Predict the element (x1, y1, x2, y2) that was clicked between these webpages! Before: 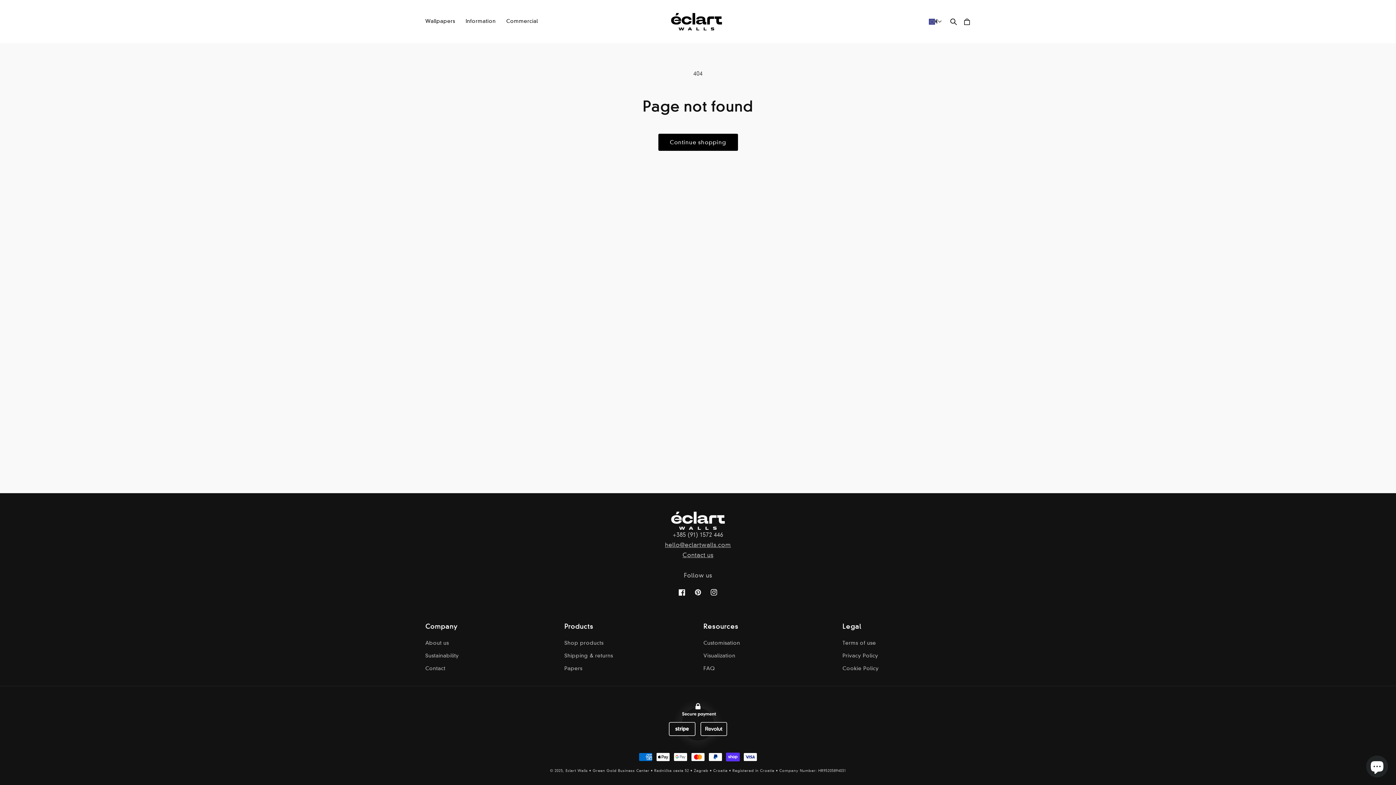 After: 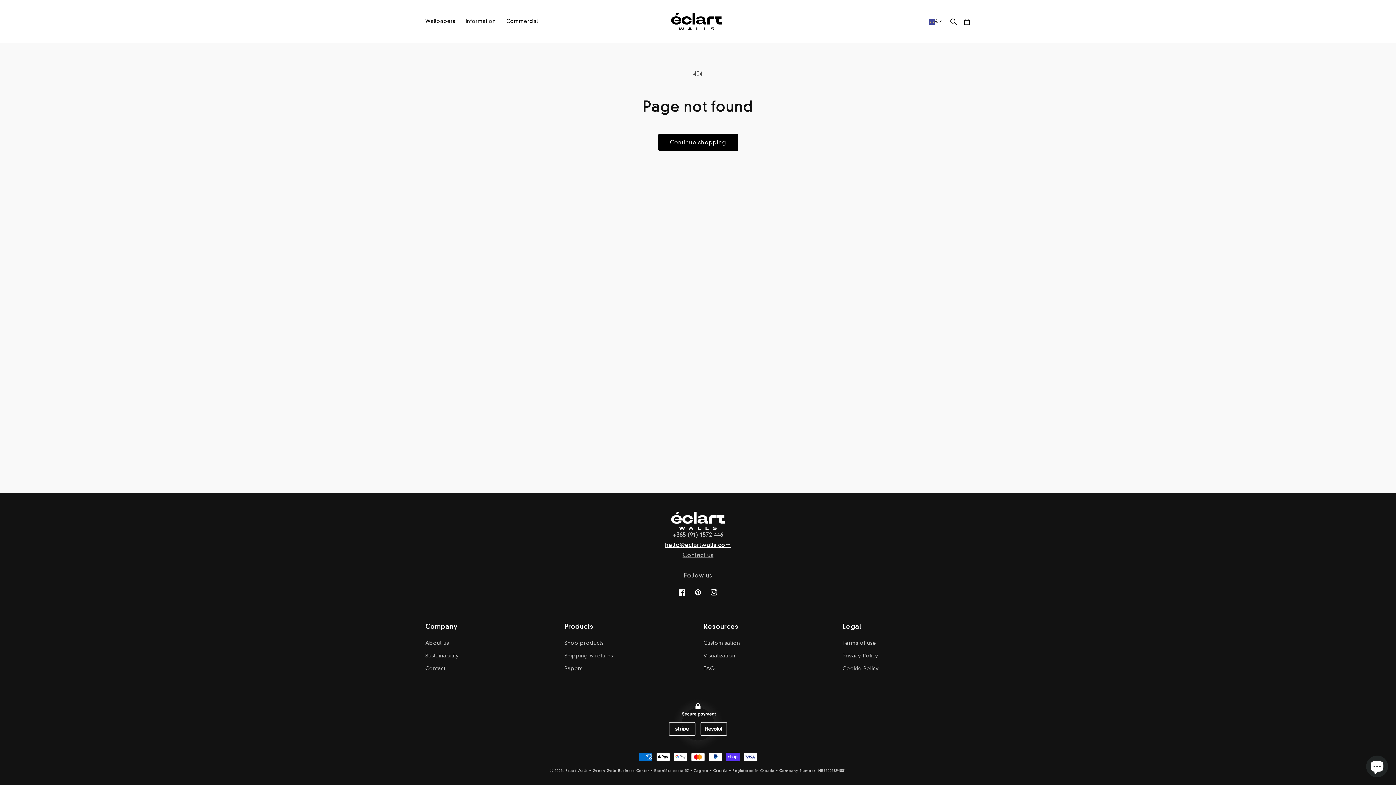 Action: bbox: (665, 541, 731, 548) label: hello@eclartwalls.com